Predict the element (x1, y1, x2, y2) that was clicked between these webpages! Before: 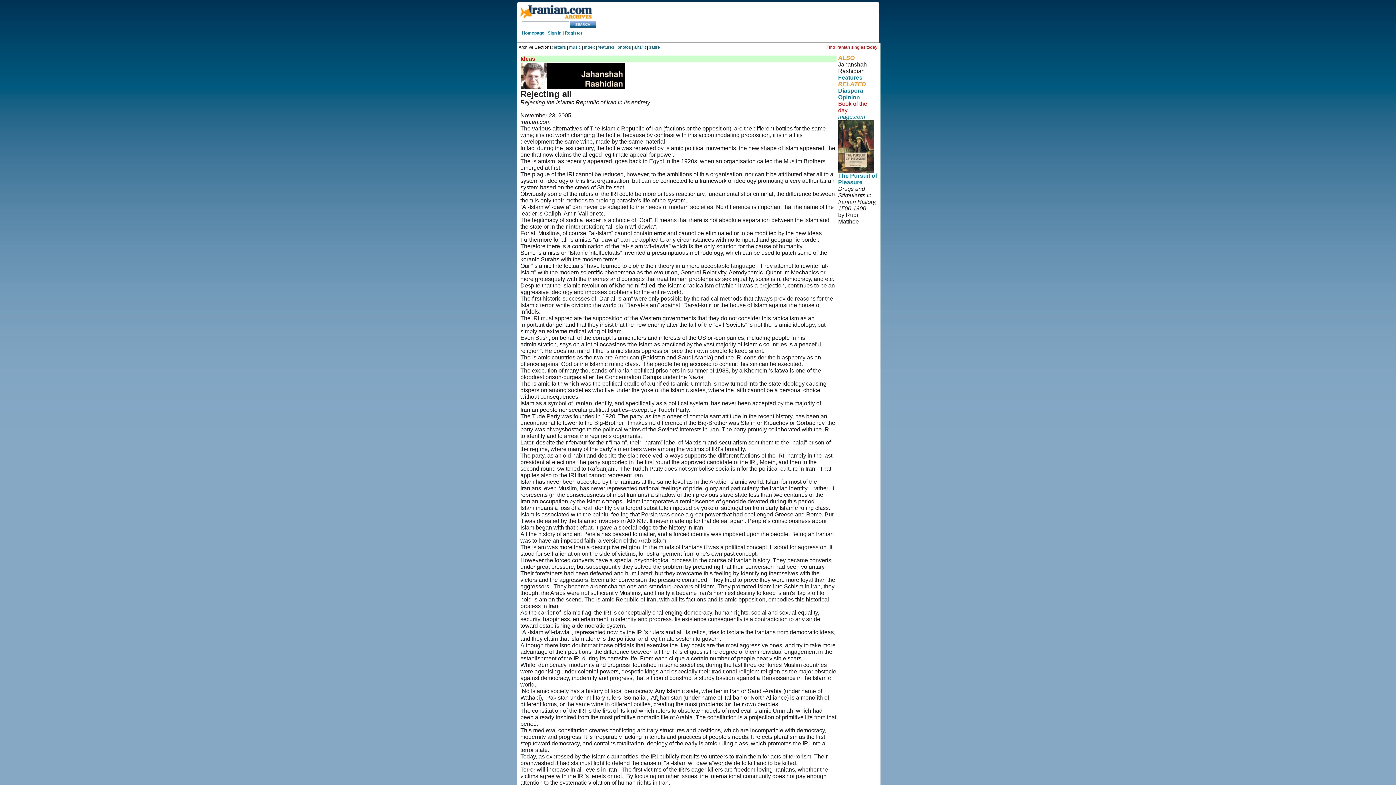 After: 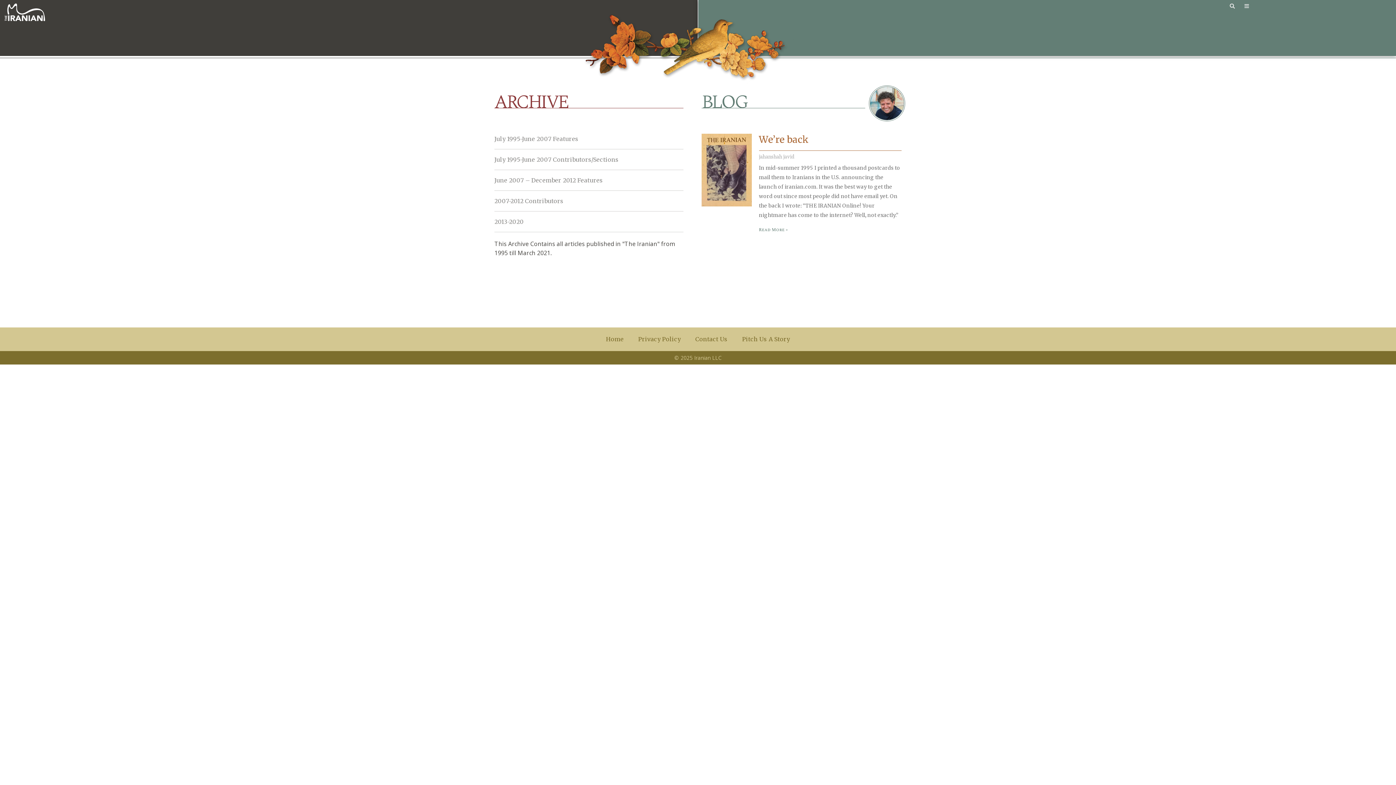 Action: bbox: (522, 30, 544, 35) label: Homepage